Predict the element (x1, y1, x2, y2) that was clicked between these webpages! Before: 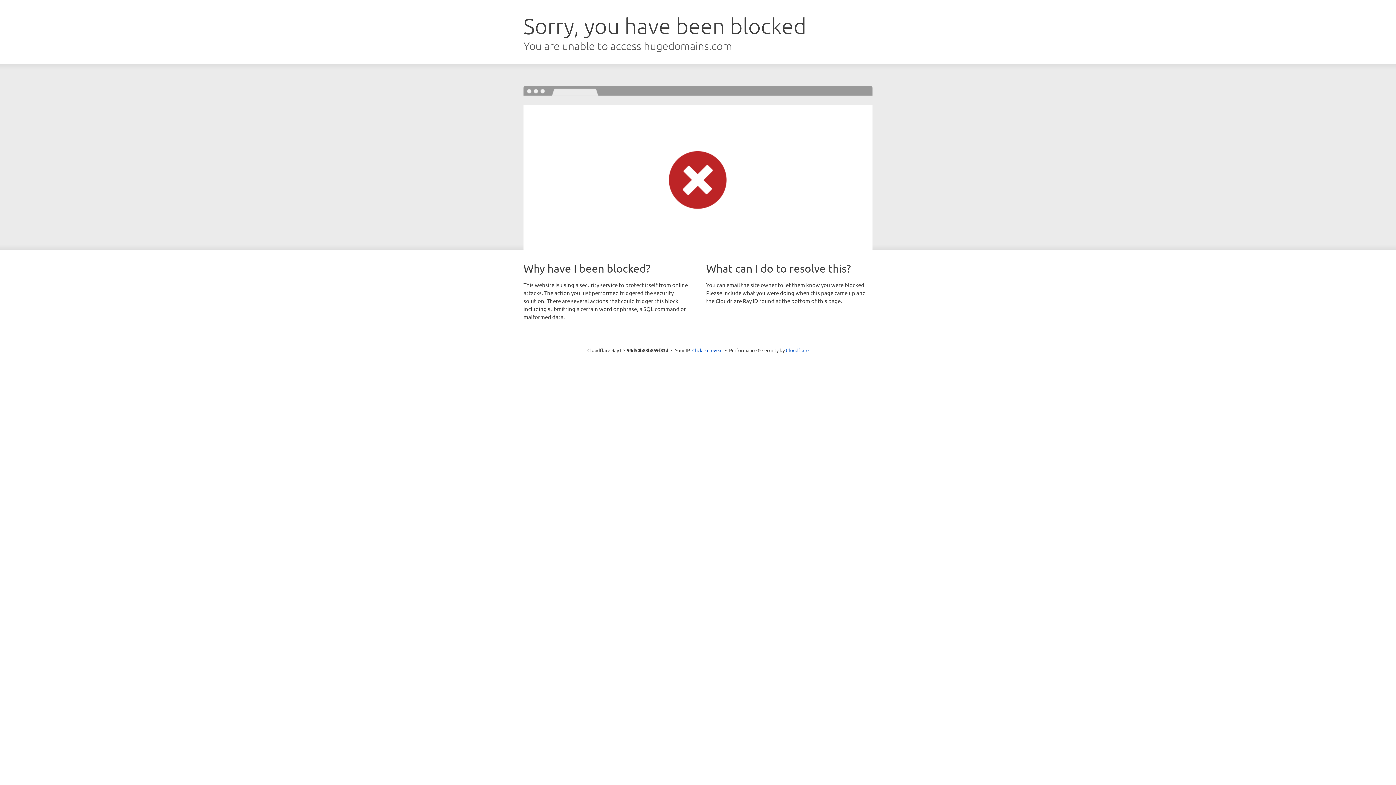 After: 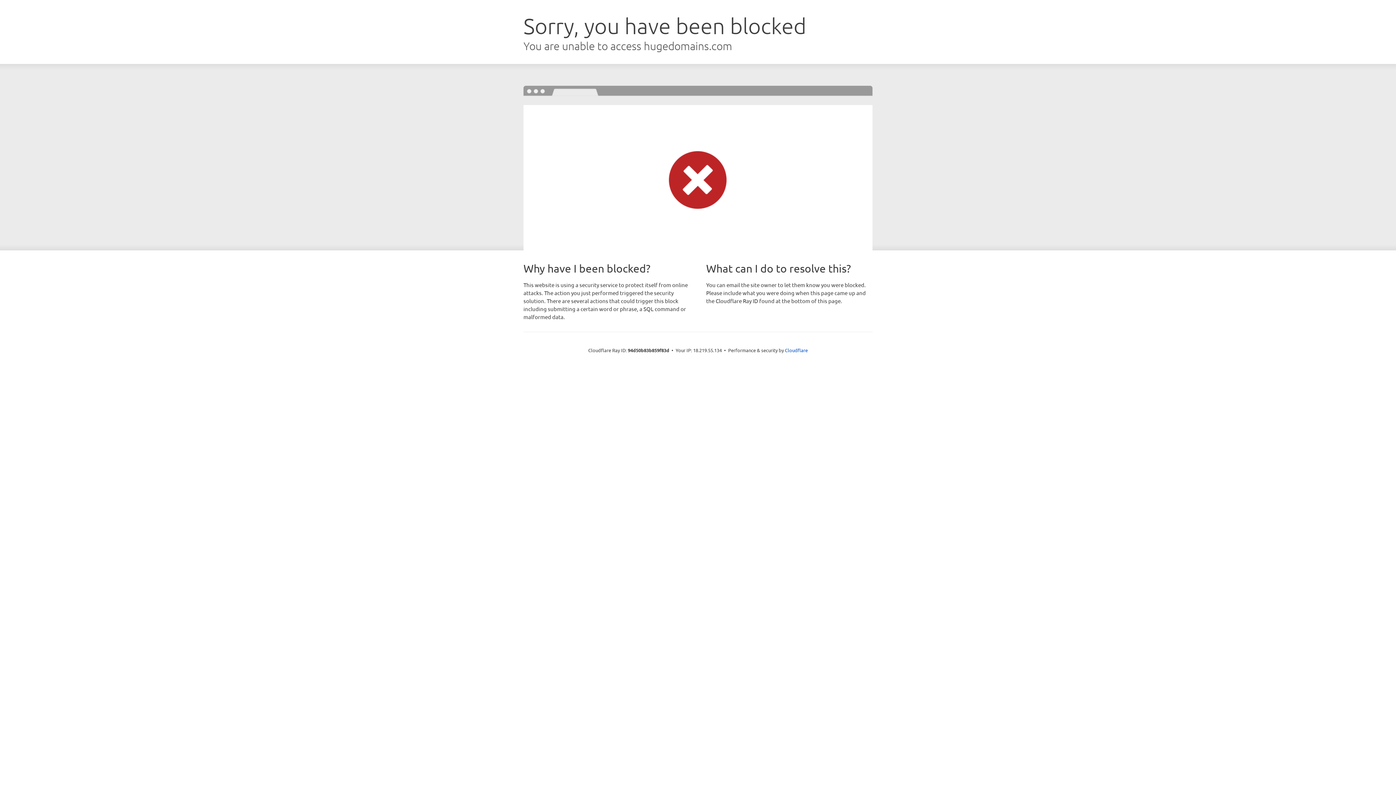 Action: label: Click to reveal bbox: (692, 346, 722, 353)